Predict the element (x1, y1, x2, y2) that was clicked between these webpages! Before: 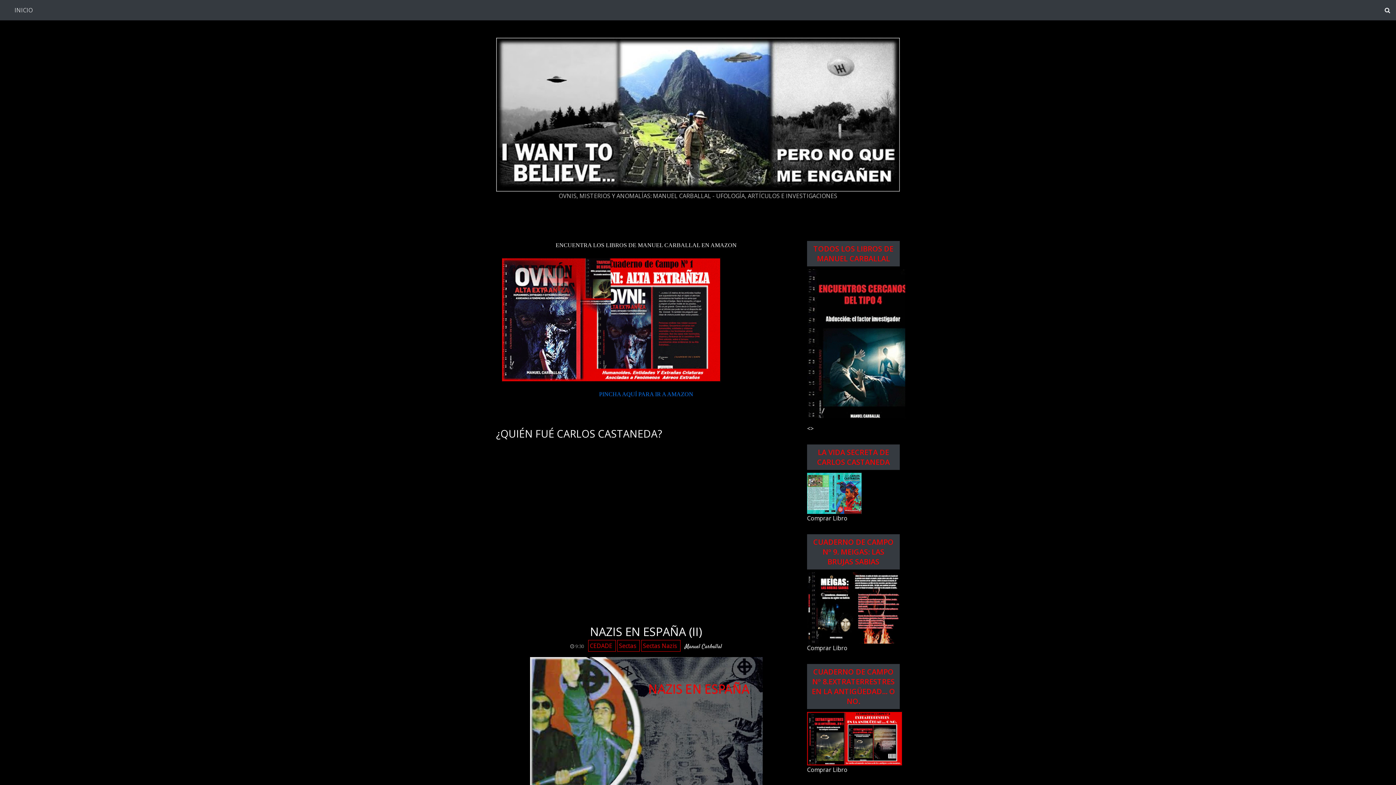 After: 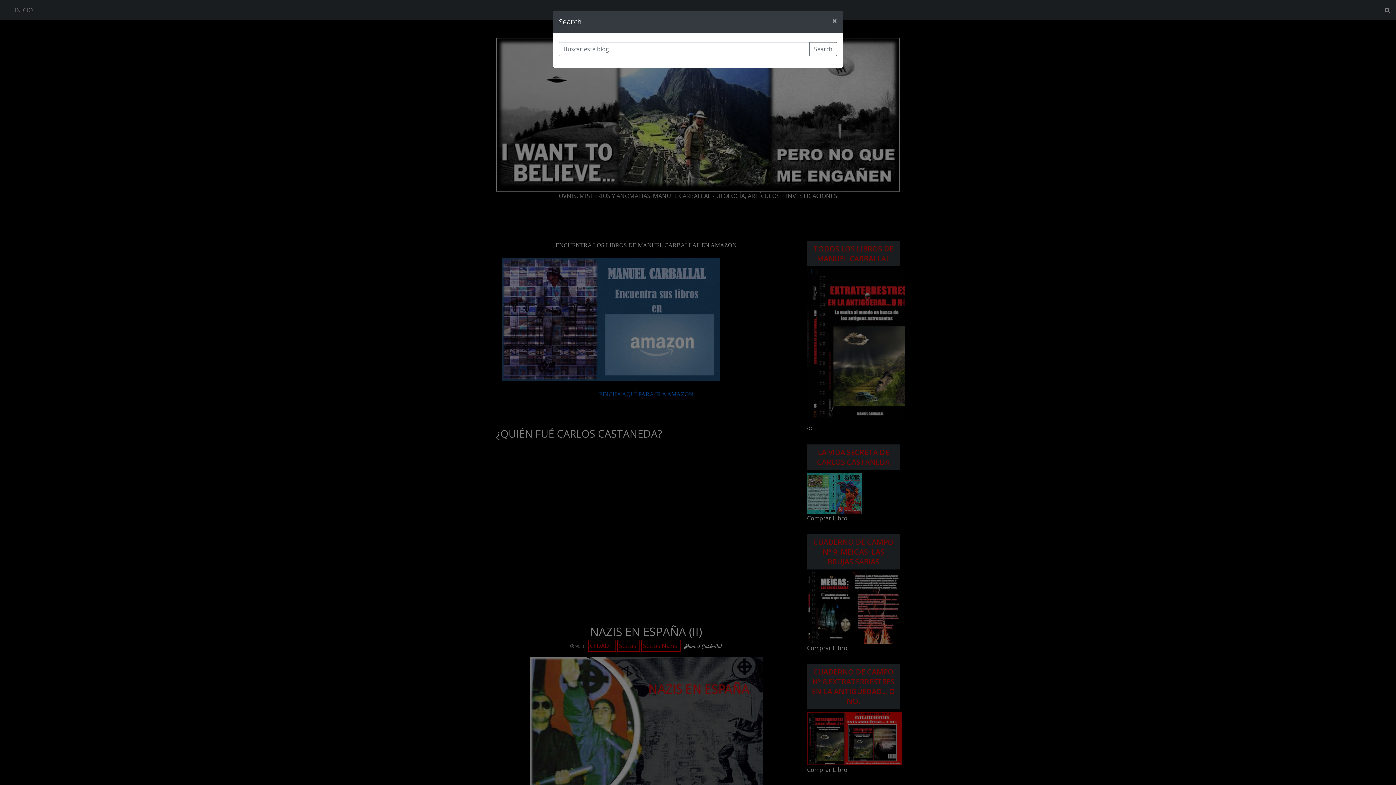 Action: bbox: (1385, 5, 1390, 14)